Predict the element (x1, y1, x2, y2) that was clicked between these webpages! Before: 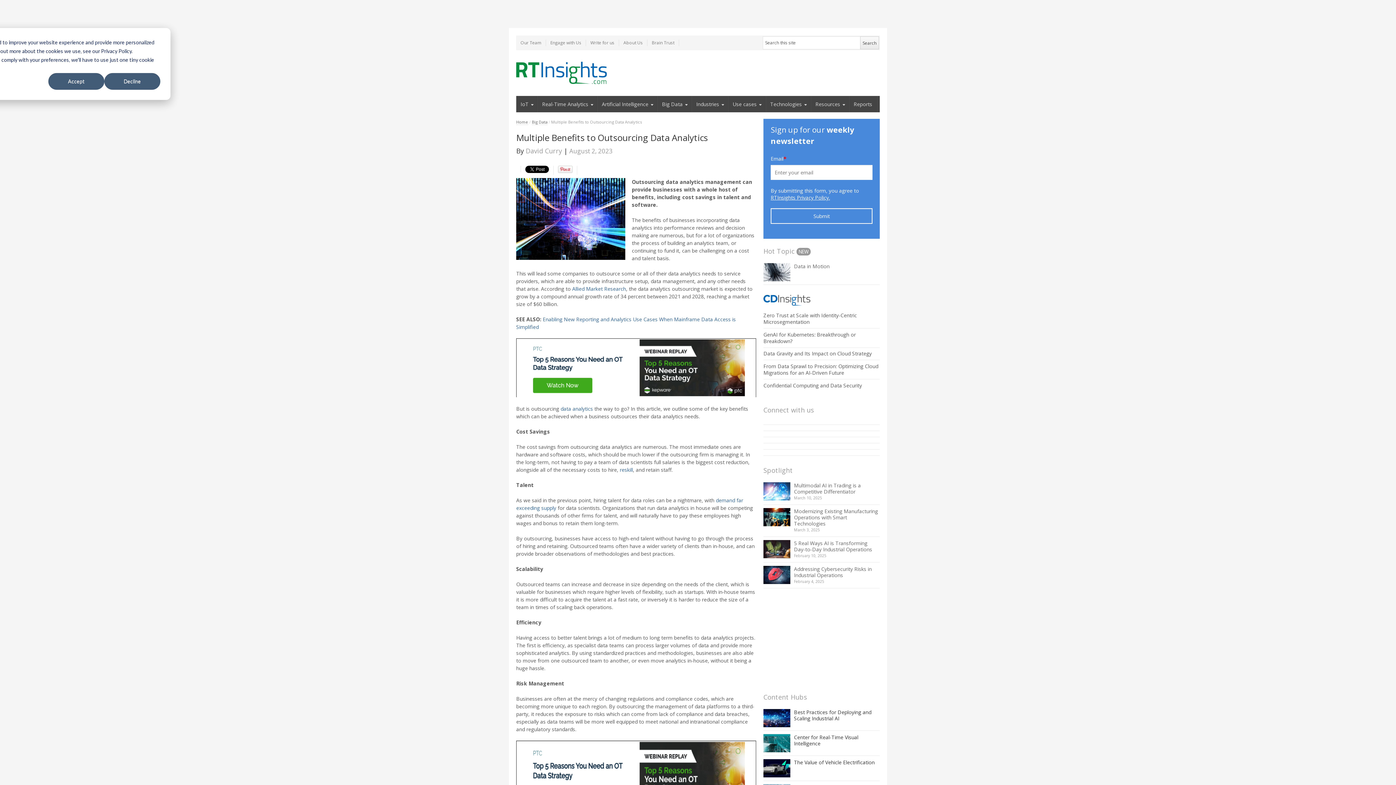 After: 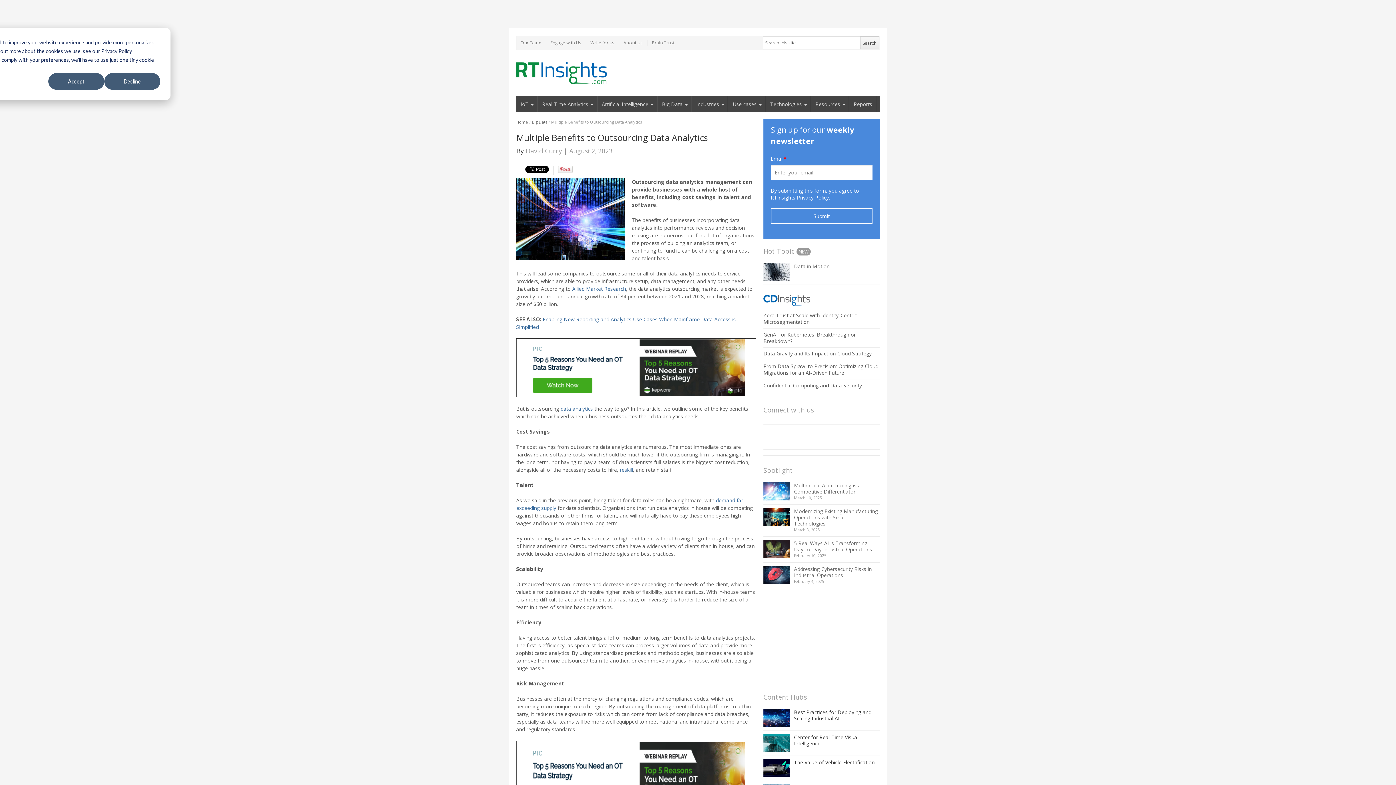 Action: bbox: (516, 392, 756, 398)